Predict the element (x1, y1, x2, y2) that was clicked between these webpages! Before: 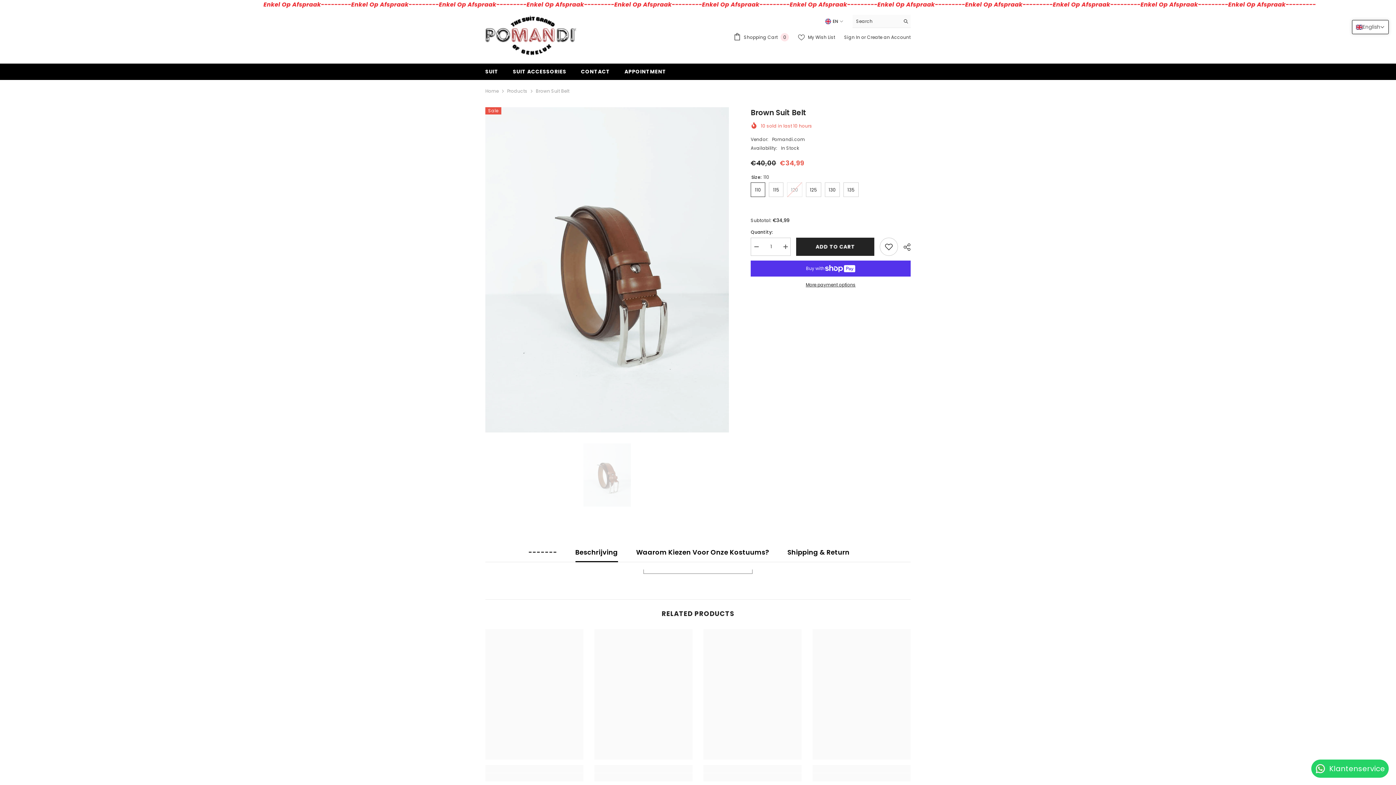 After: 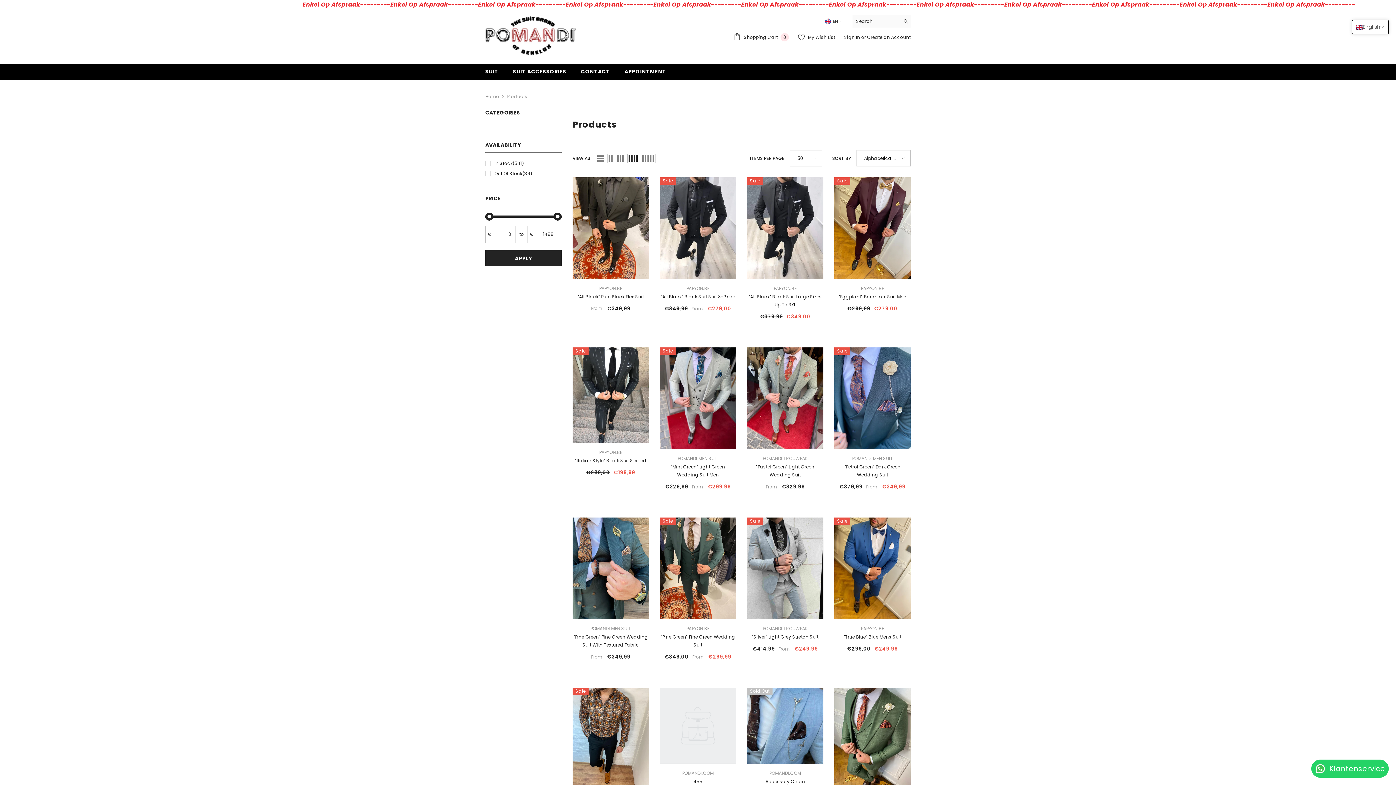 Action: label: Products bbox: (507, 87, 527, 95)